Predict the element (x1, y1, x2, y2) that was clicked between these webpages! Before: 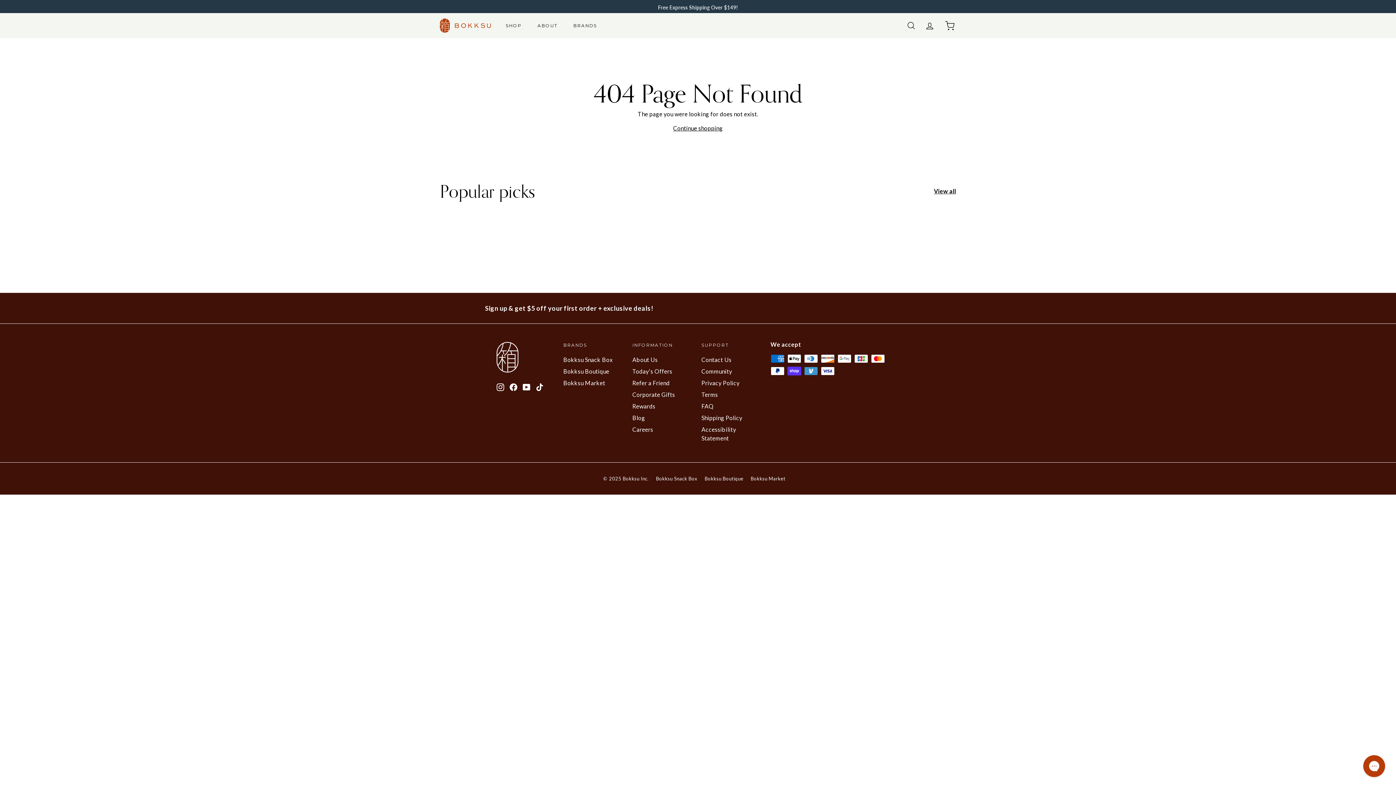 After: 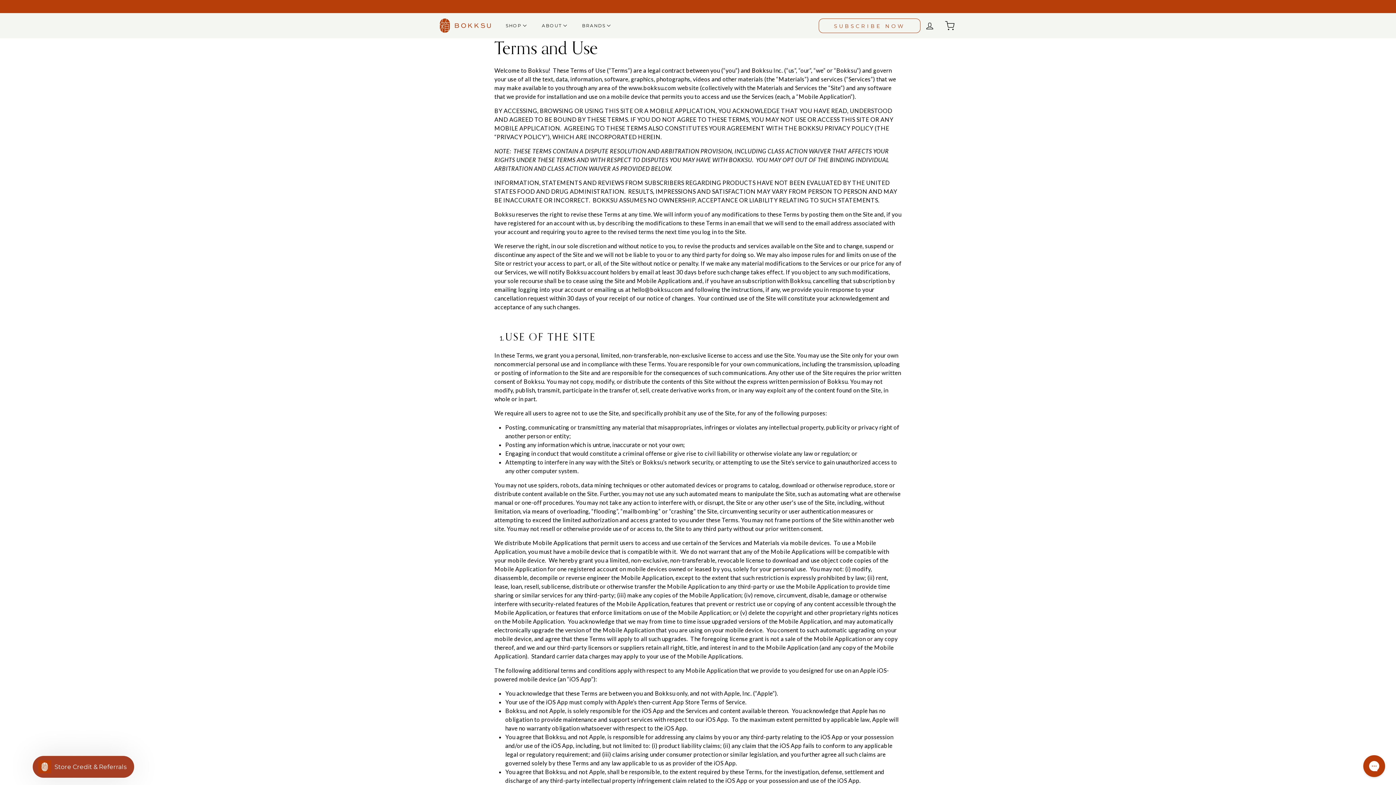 Action: bbox: (701, 389, 718, 400) label: Terms